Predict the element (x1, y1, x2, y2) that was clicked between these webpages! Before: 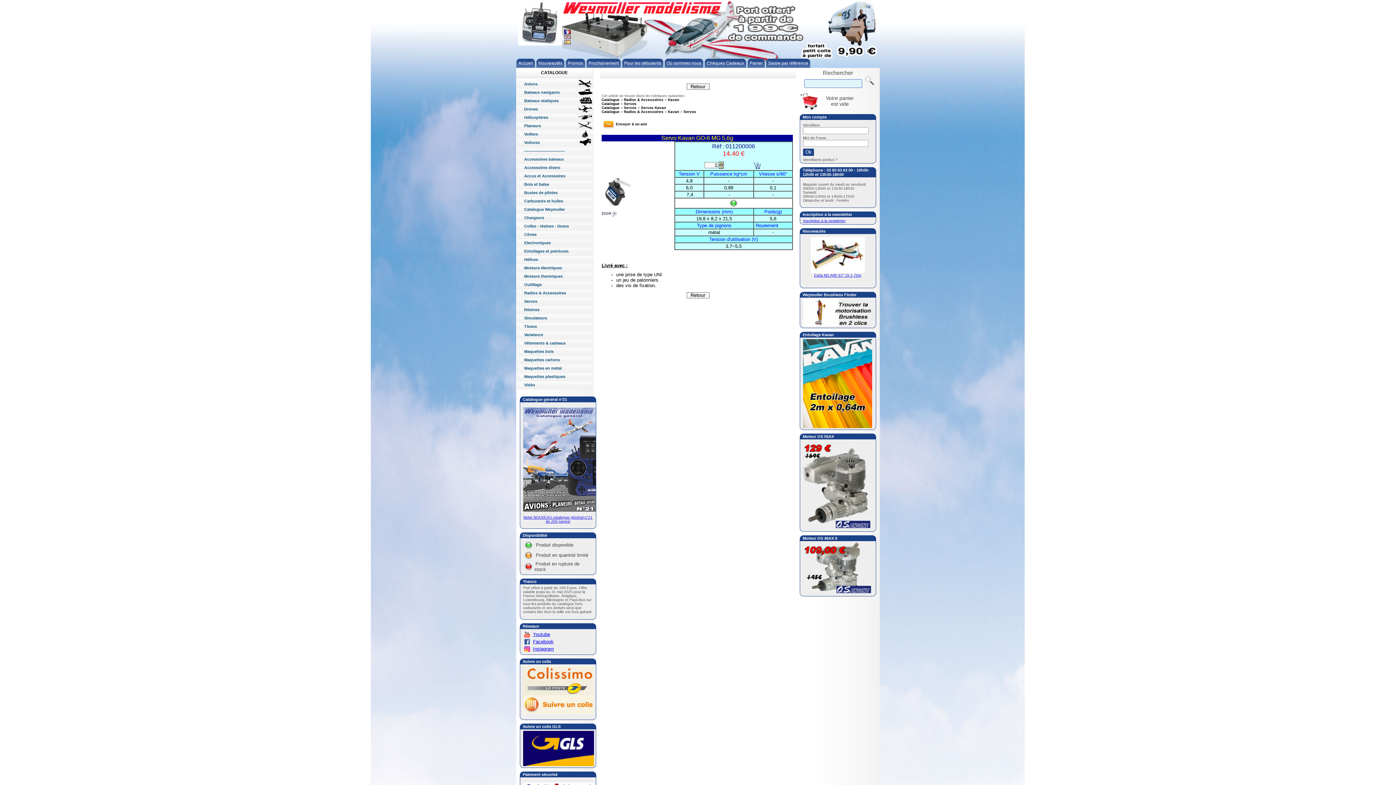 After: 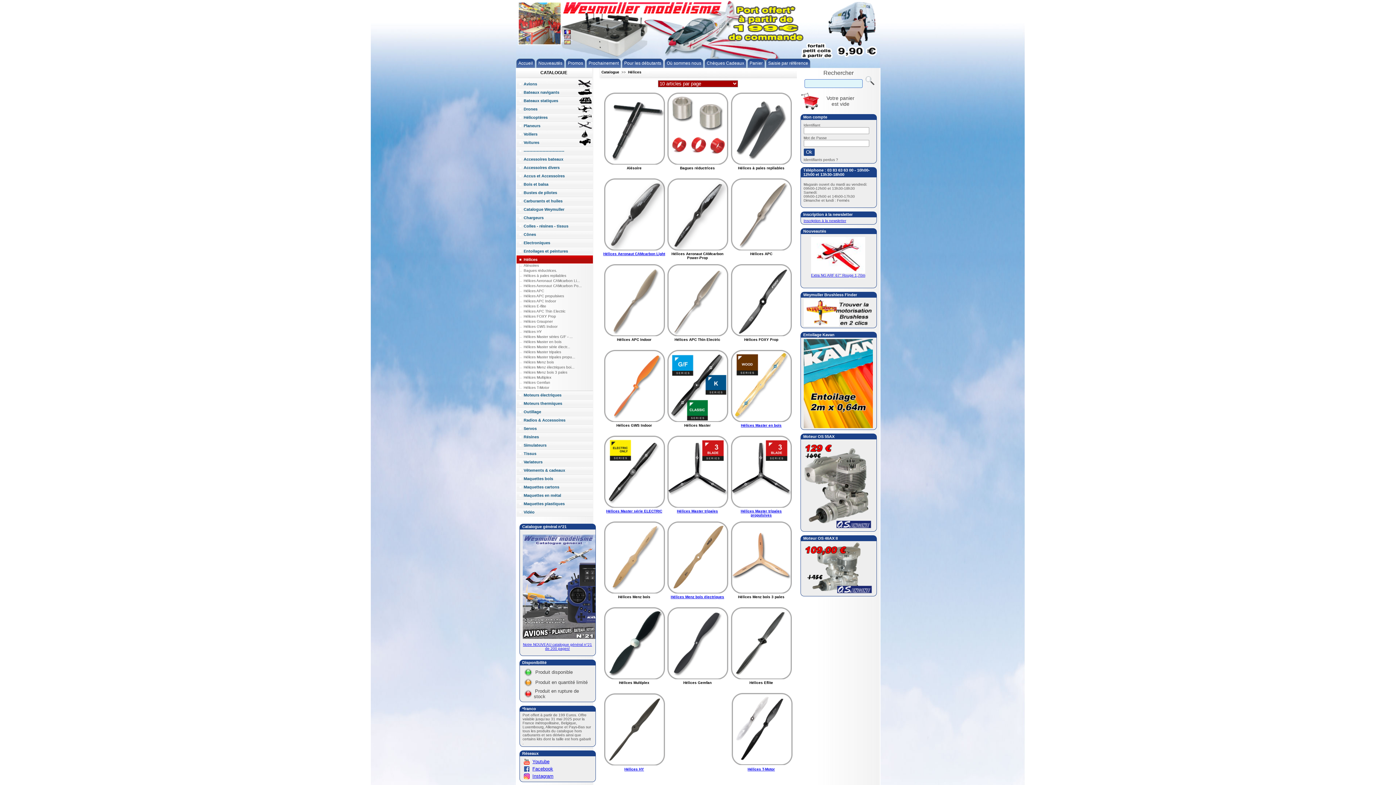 Action: label: Hélices bbox: (517, 255, 593, 264)